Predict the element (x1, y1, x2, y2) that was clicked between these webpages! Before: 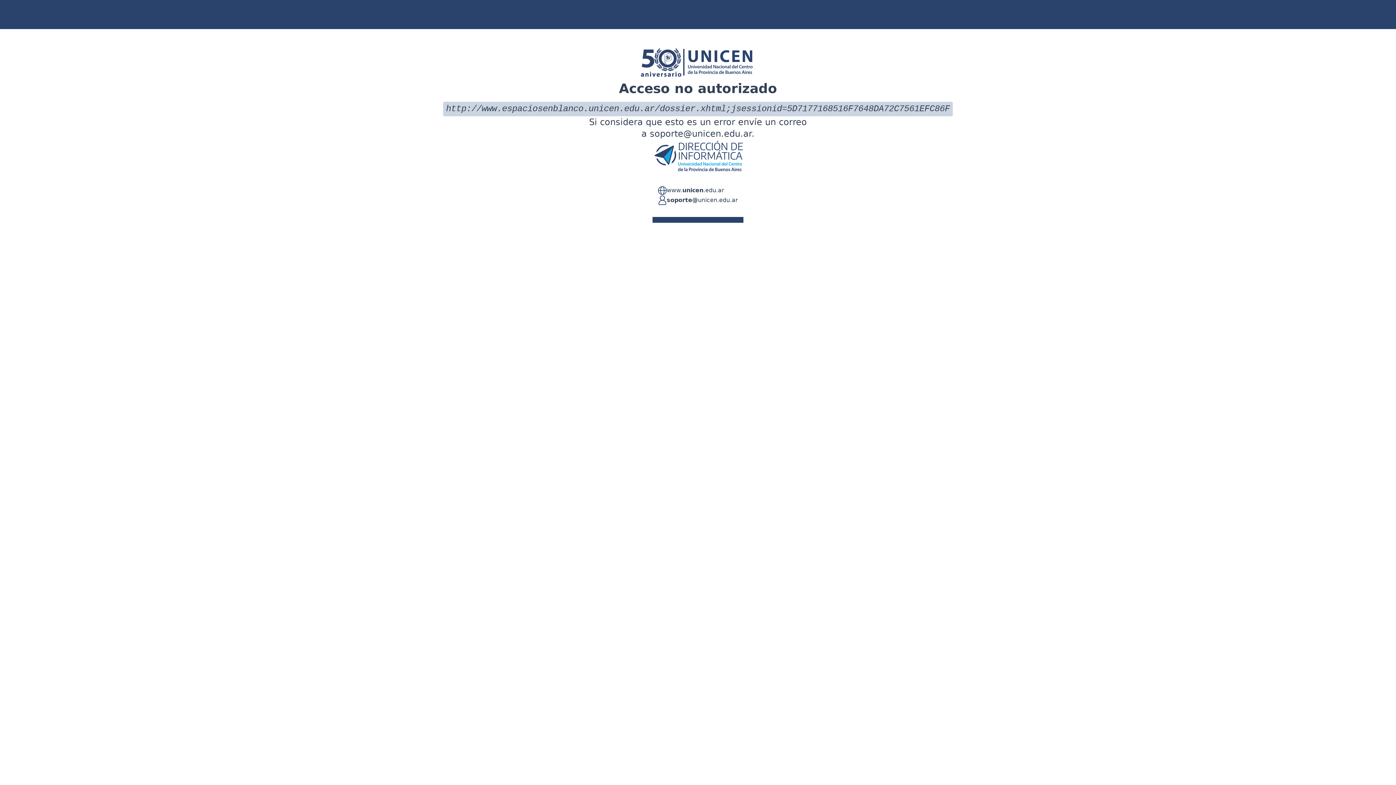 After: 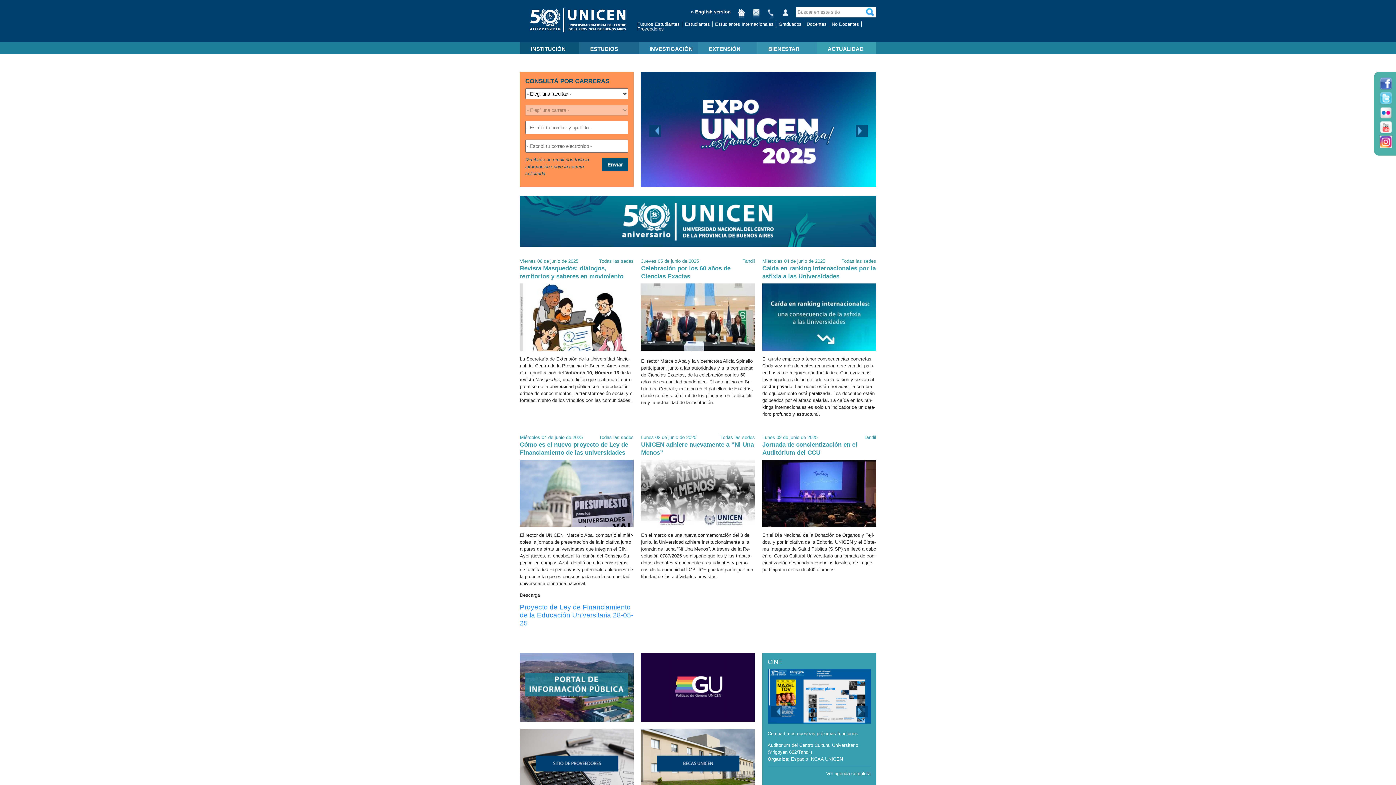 Action: label: www.unicen.edu.ar bbox: (666, 186, 724, 195)